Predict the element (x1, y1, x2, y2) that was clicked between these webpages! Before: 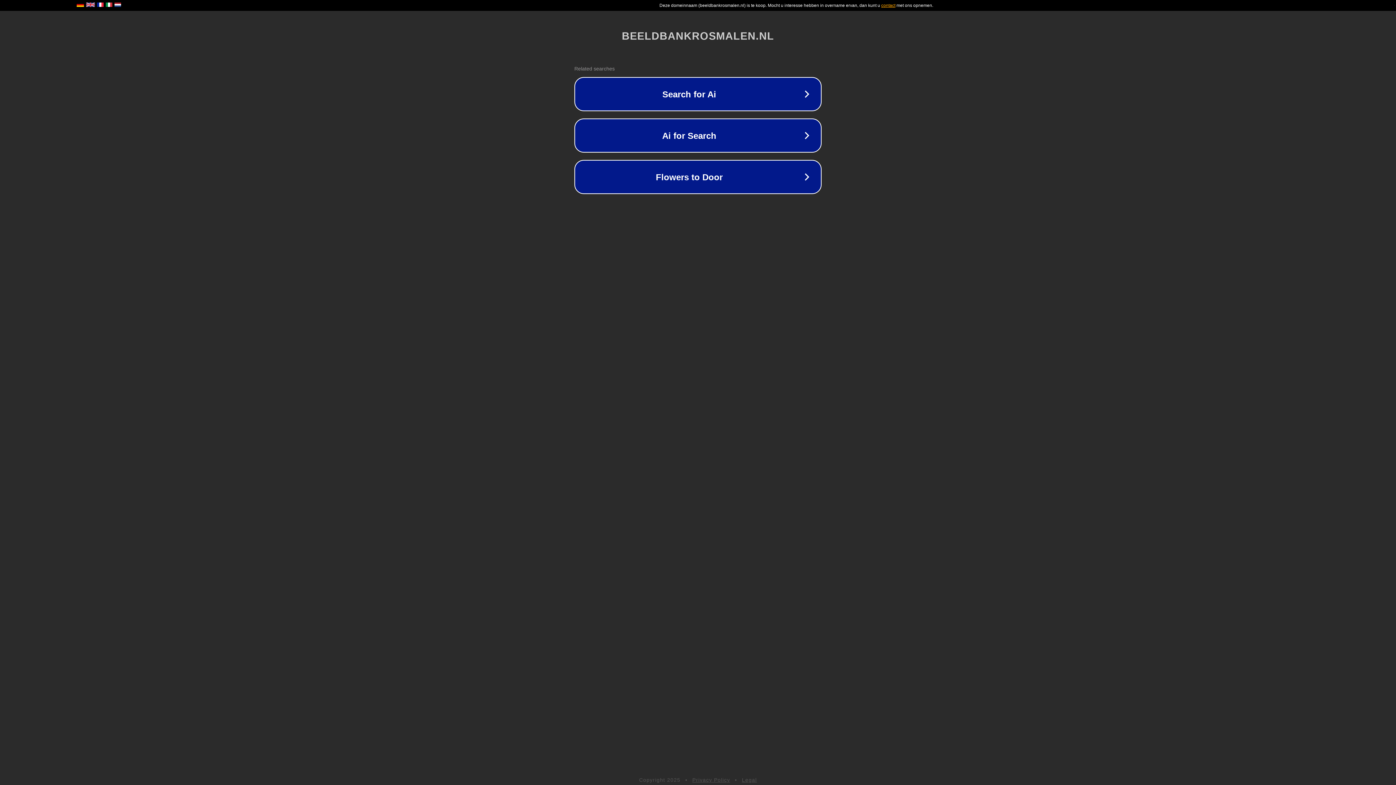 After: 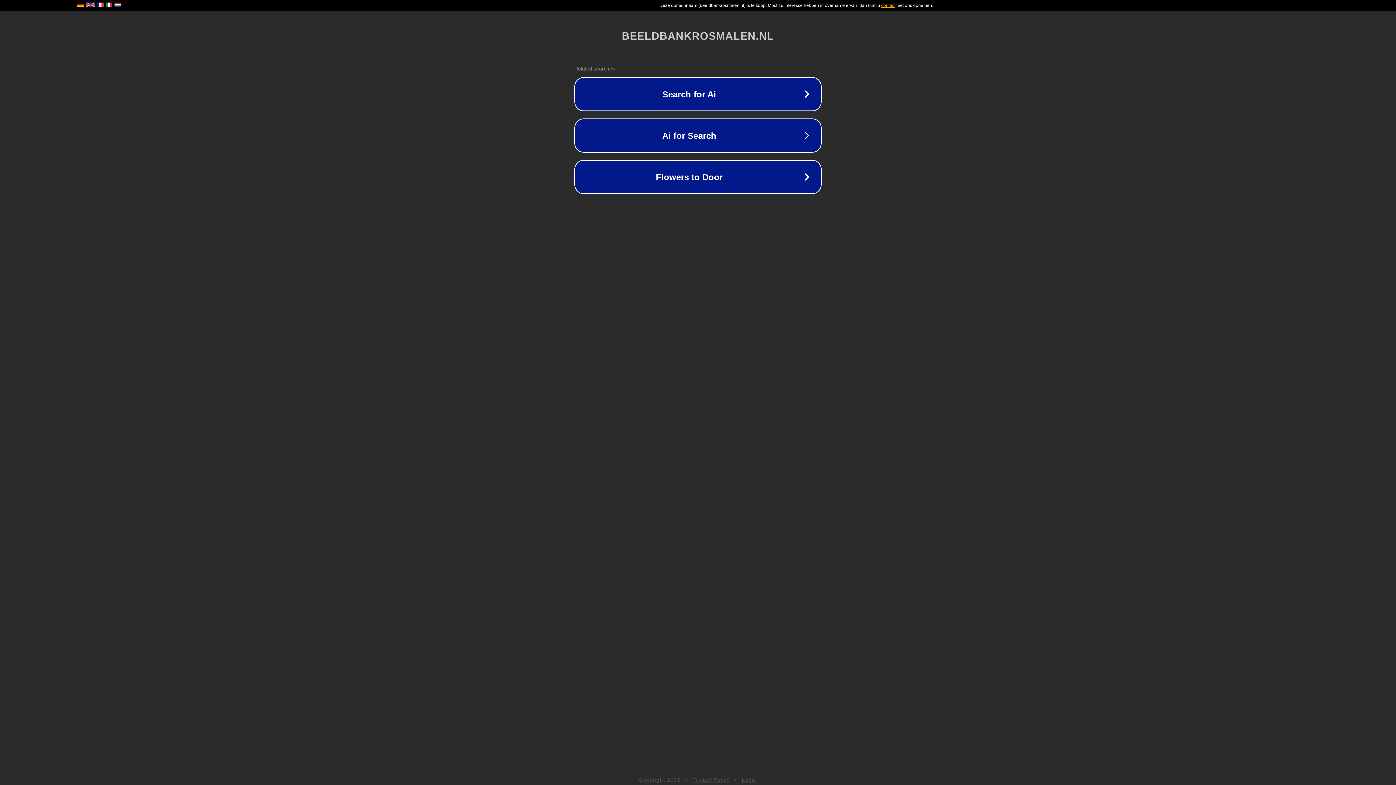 Action: label: Legal bbox: (742, 777, 757, 783)